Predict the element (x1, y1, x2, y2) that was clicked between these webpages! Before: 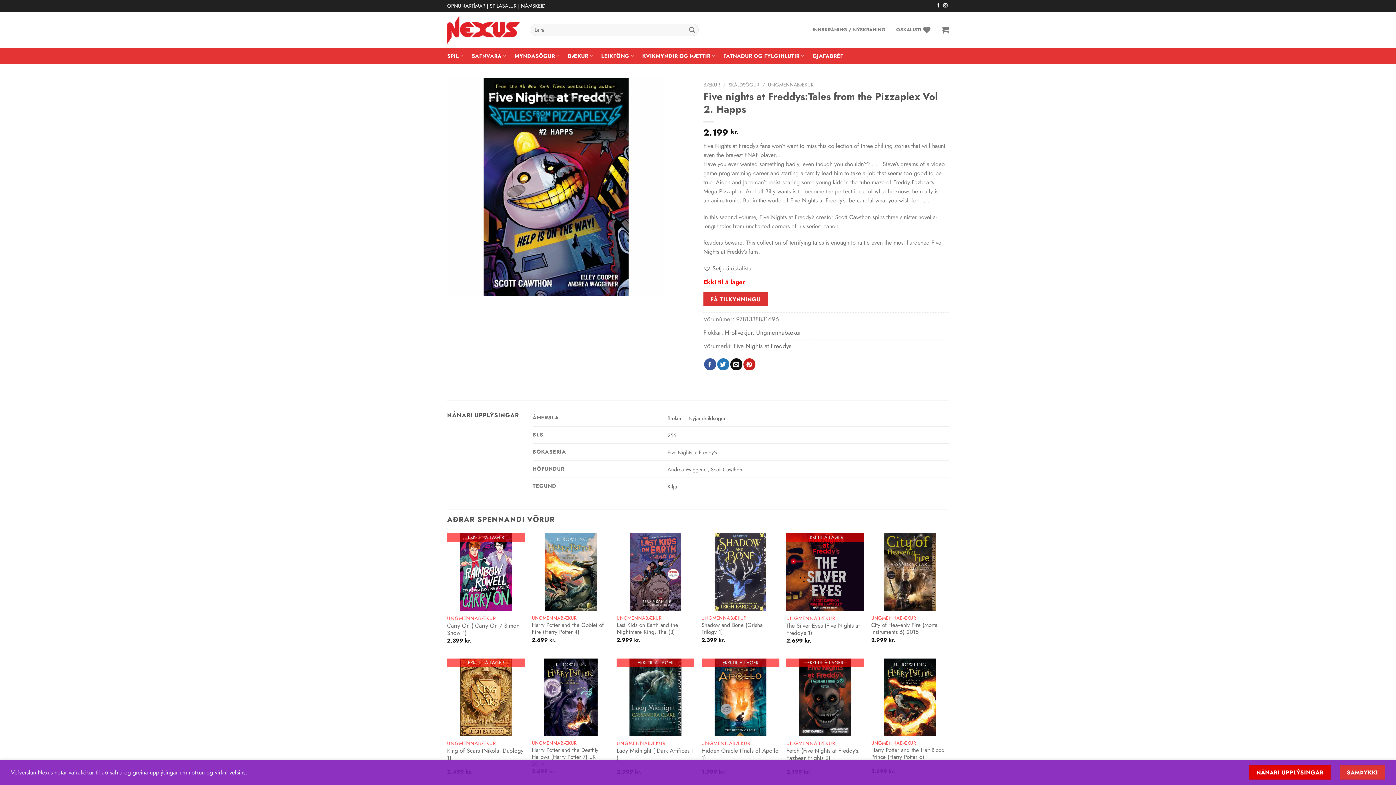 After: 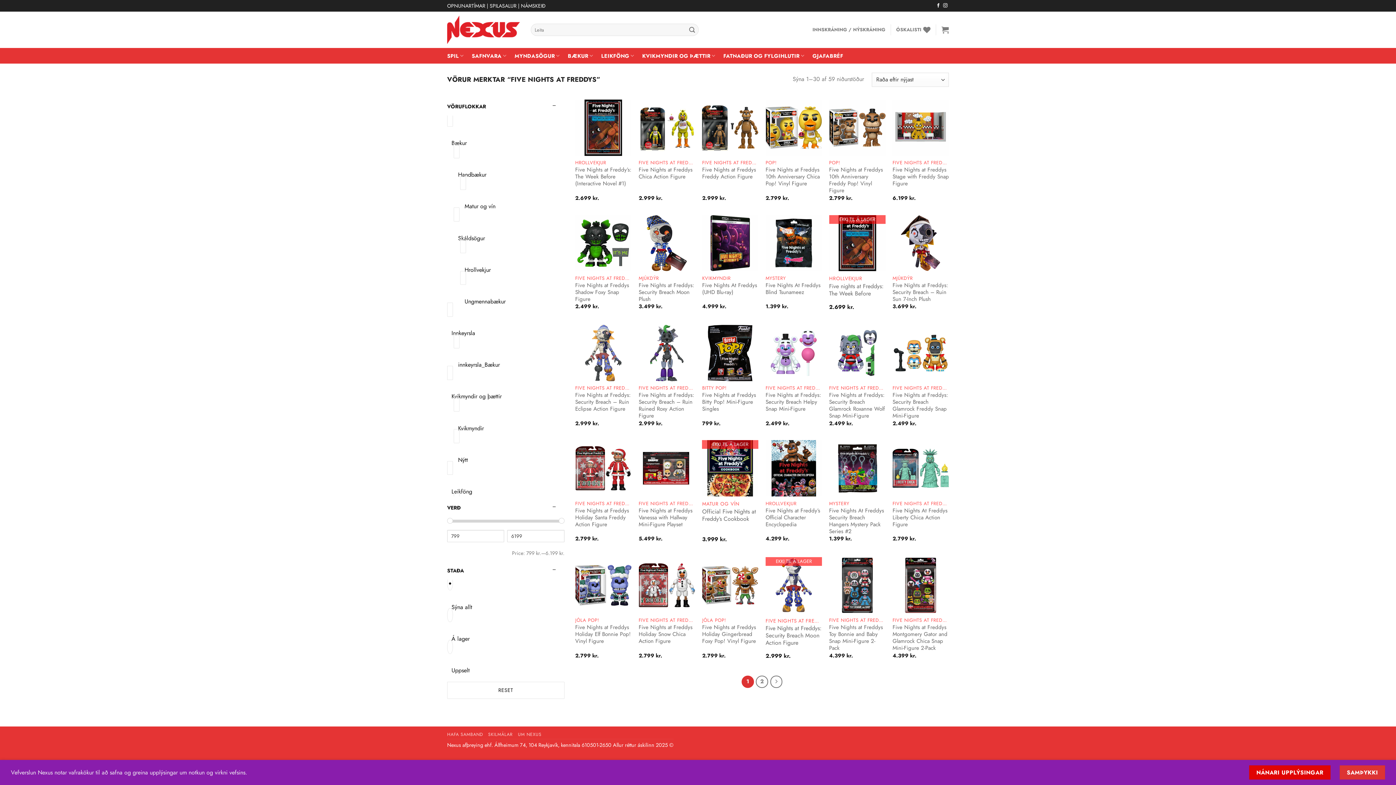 Action: label: Five Nights at Freddys bbox: (733, 341, 791, 350)